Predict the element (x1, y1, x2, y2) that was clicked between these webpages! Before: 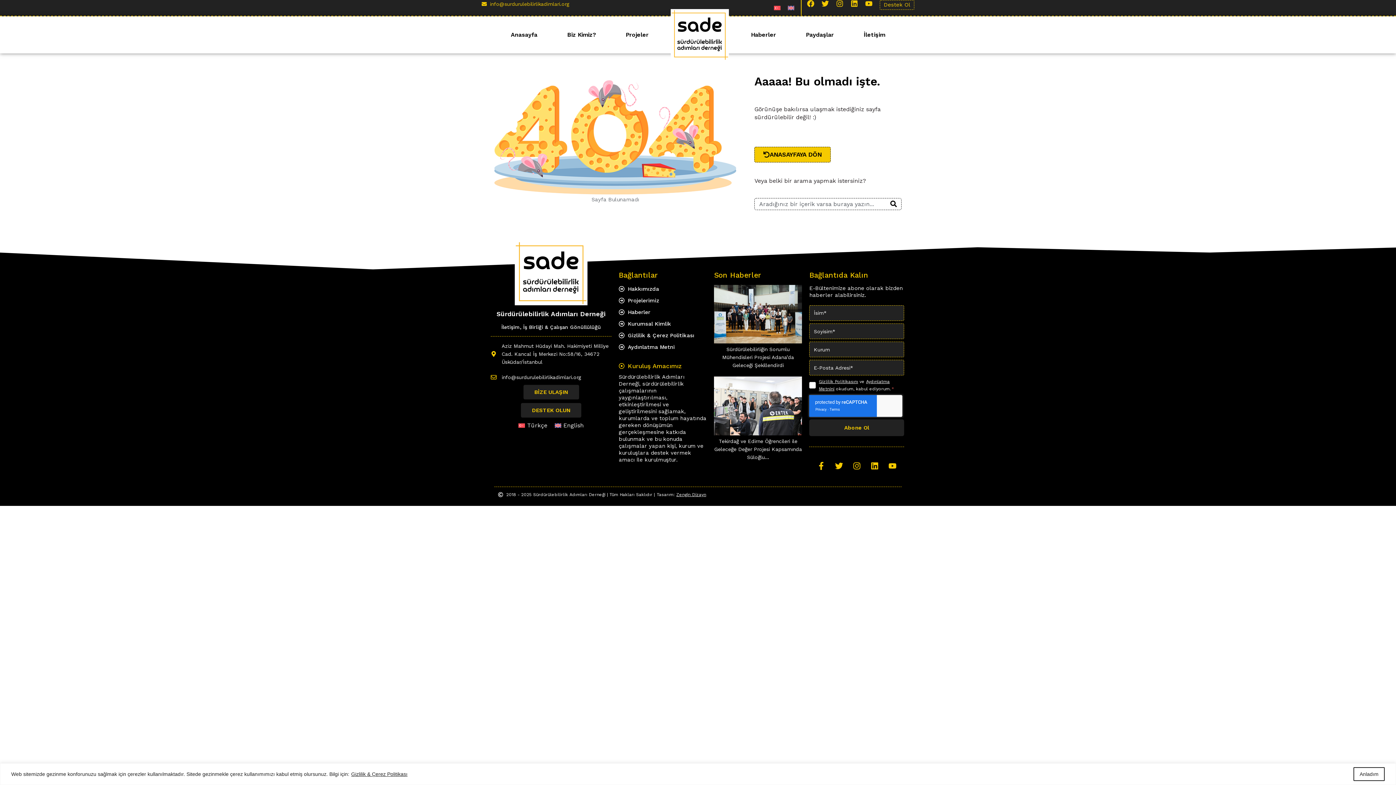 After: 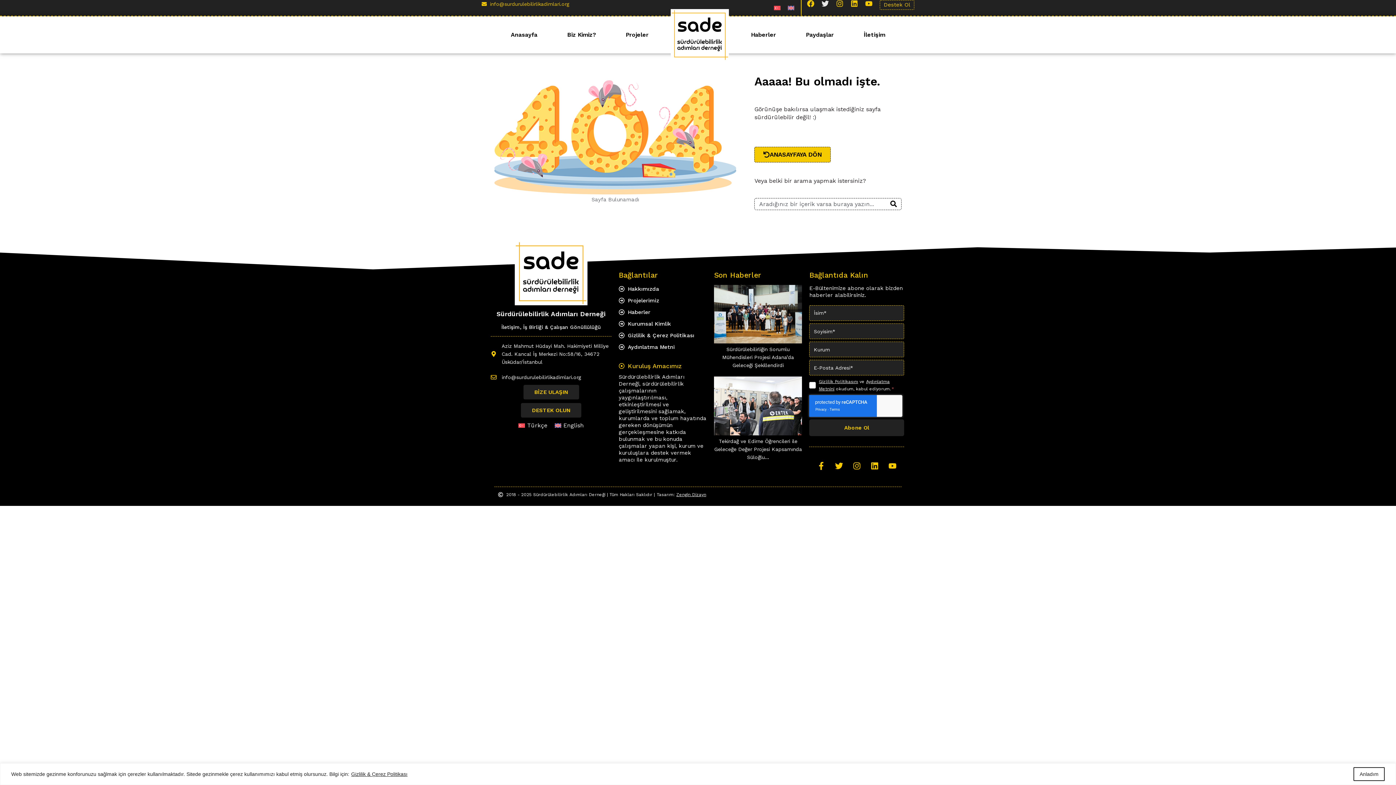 Action: label: Twitter bbox: (821, 0, 829, 7)